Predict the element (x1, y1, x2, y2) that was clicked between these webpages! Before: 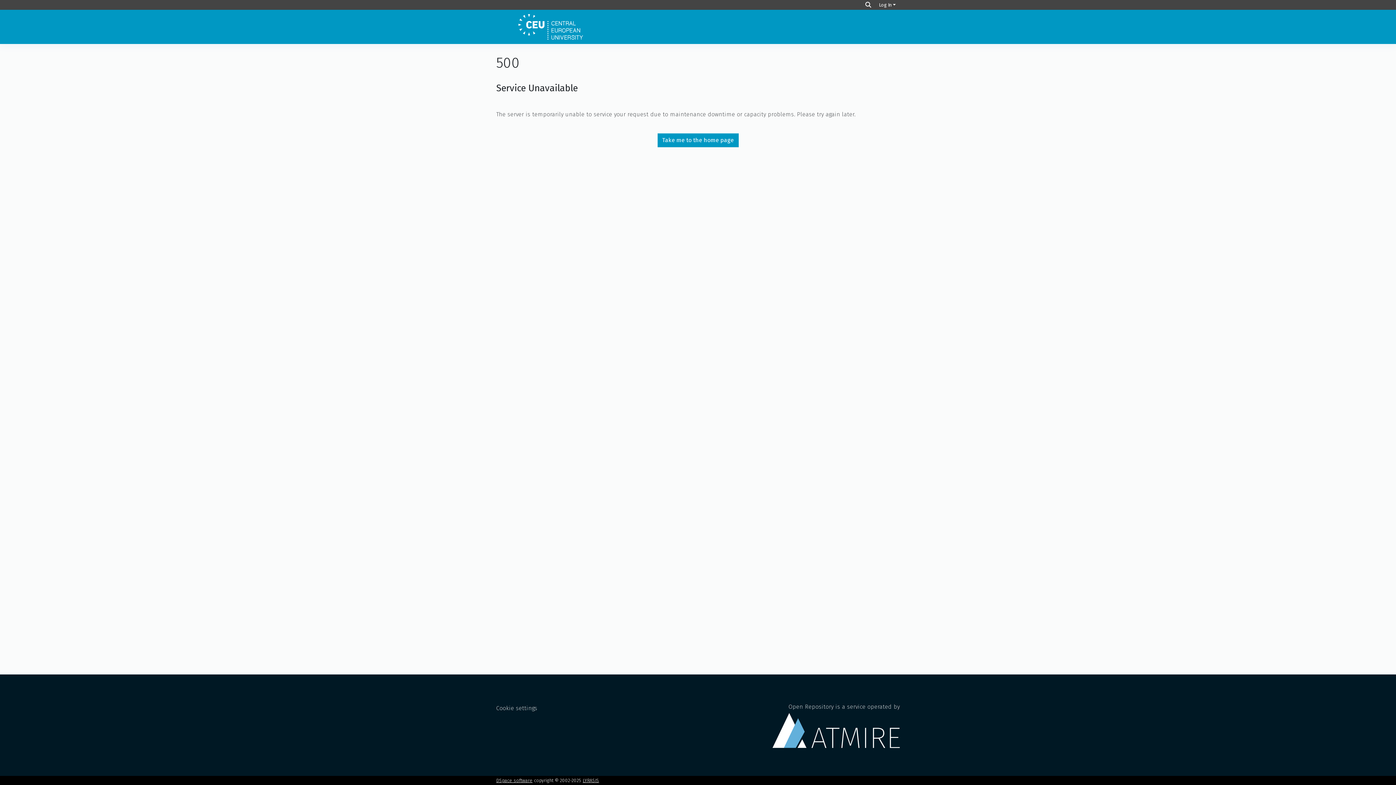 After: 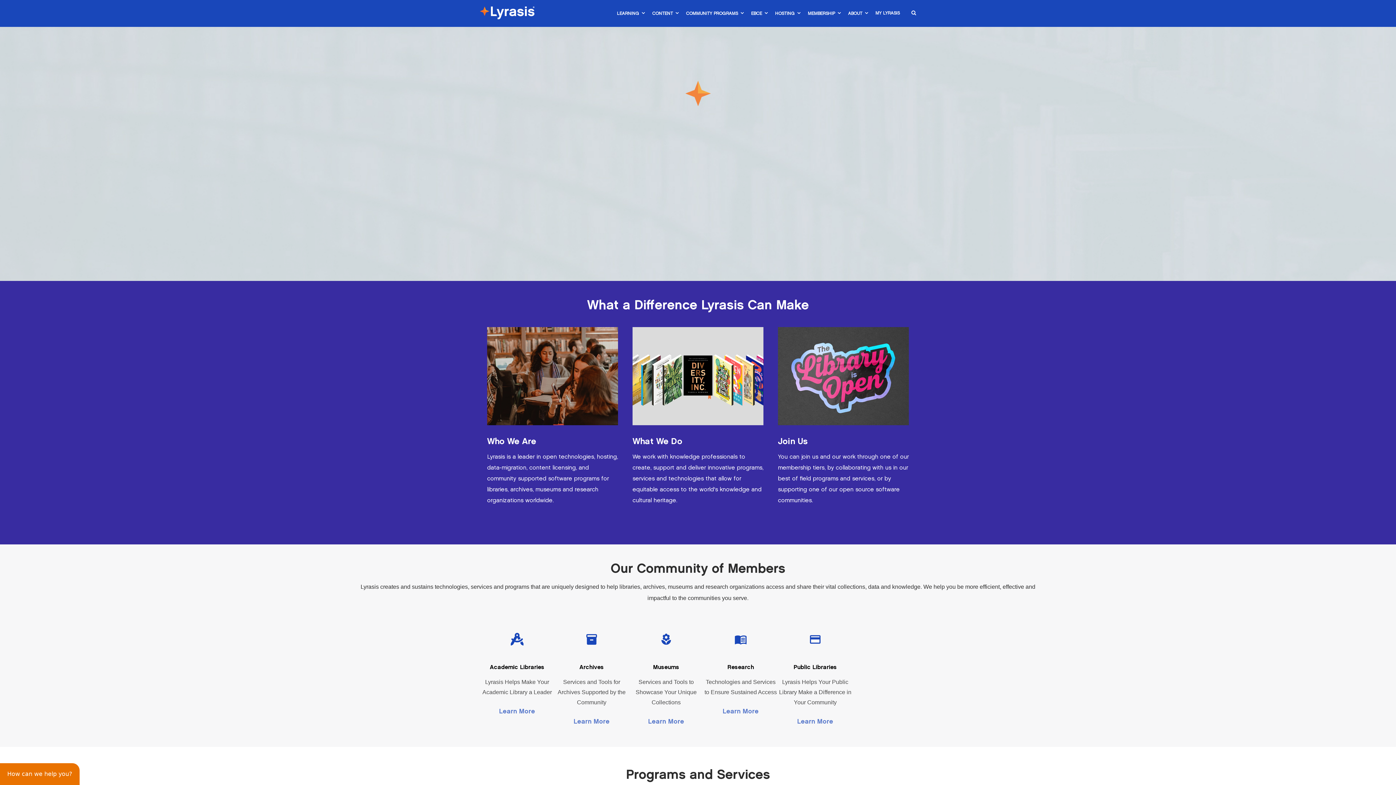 Action: bbox: (582, 778, 599, 783) label: LYRASIS